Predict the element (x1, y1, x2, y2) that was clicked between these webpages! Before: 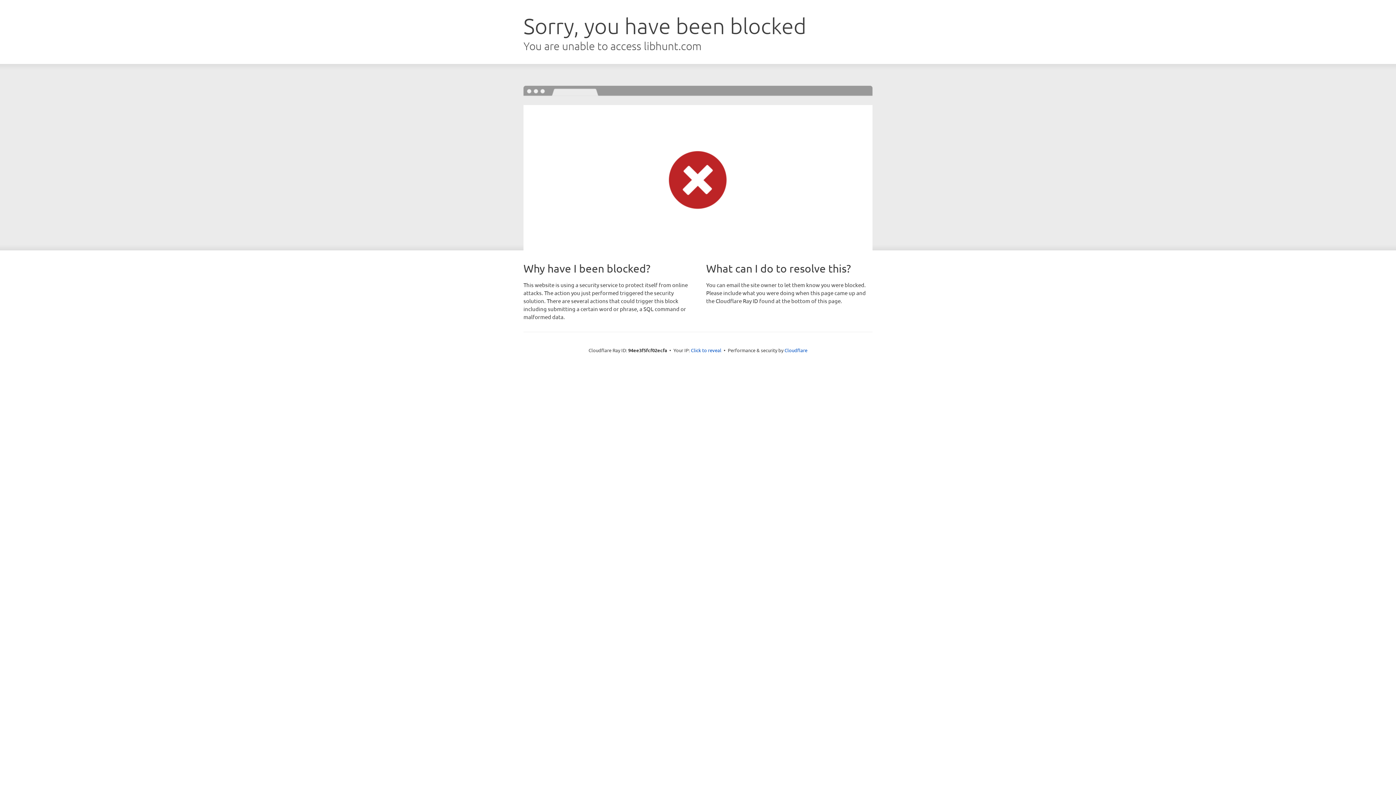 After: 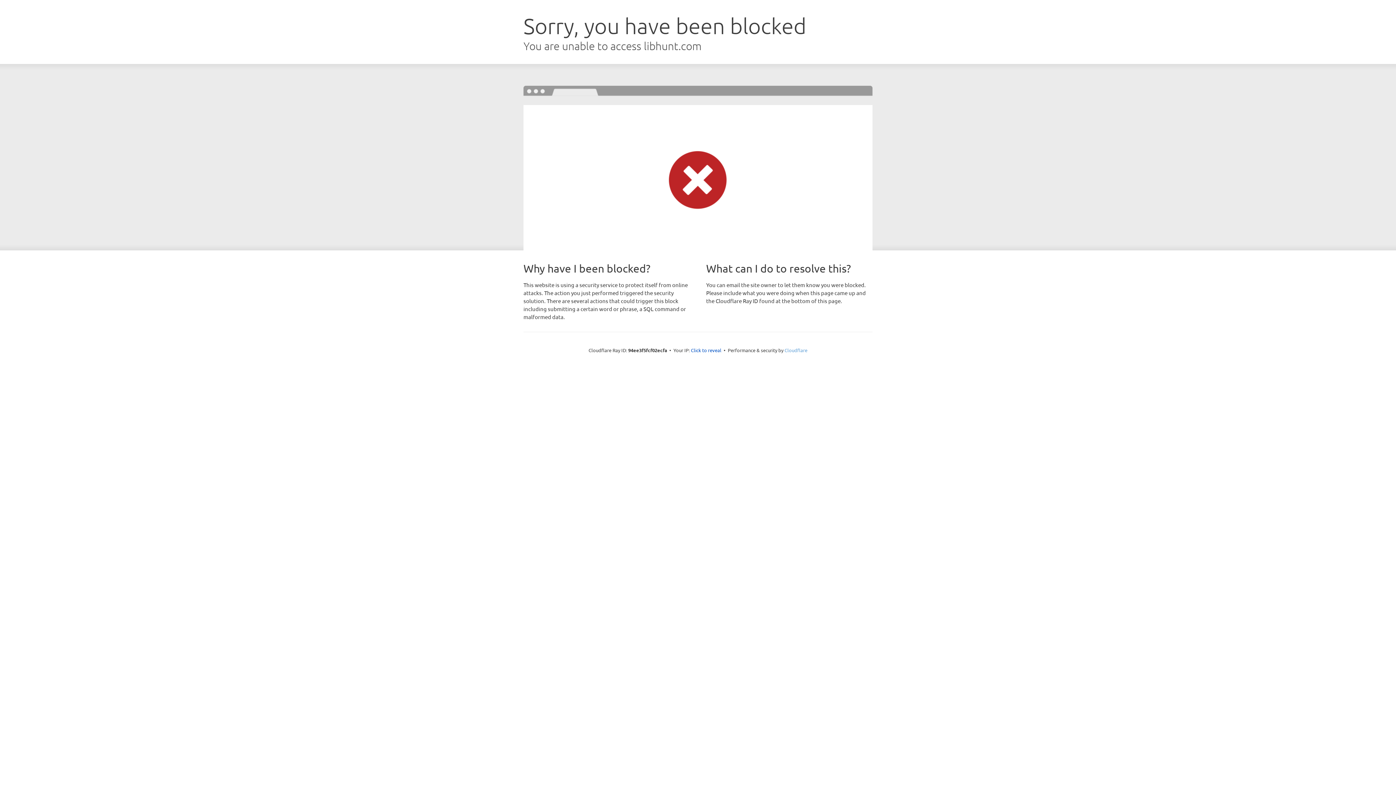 Action: bbox: (784, 347, 807, 353) label: Cloudflare